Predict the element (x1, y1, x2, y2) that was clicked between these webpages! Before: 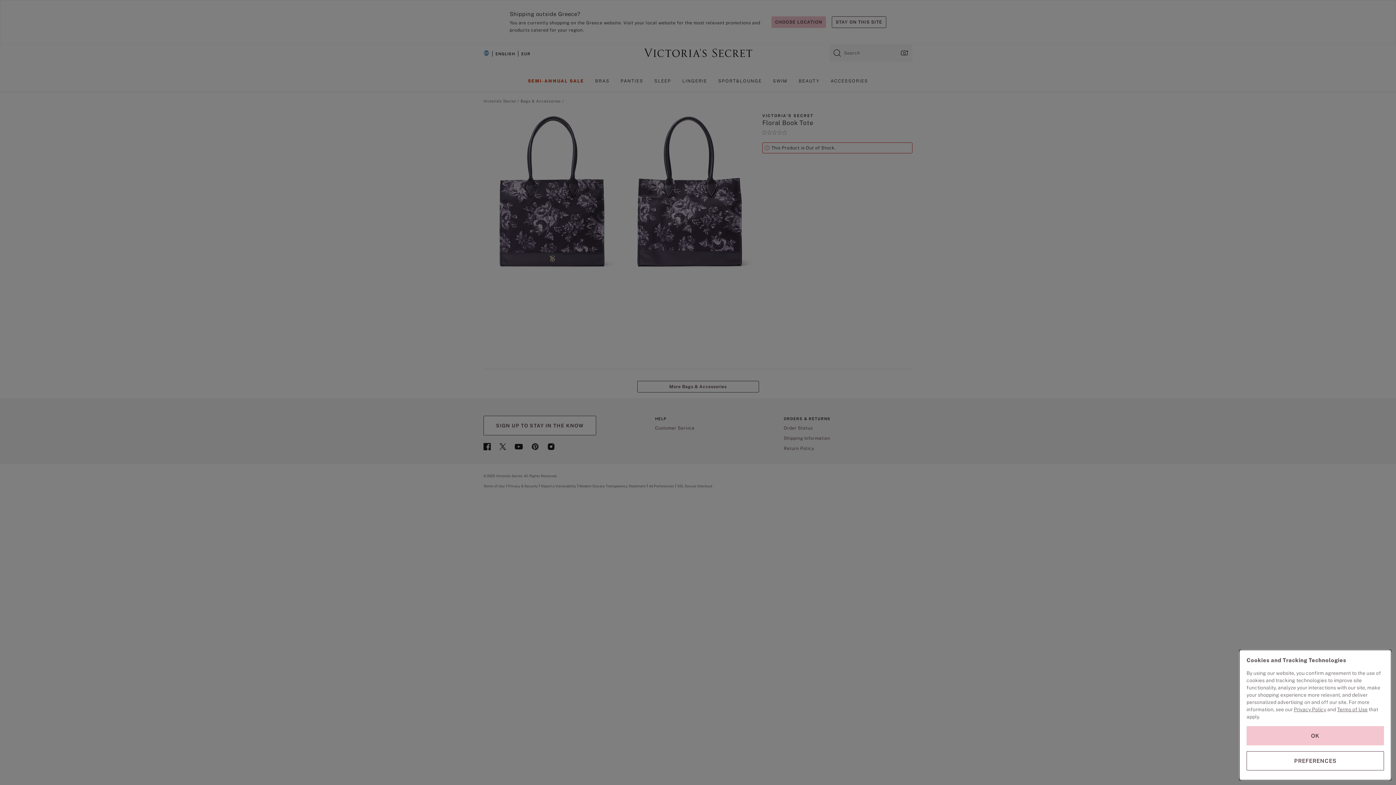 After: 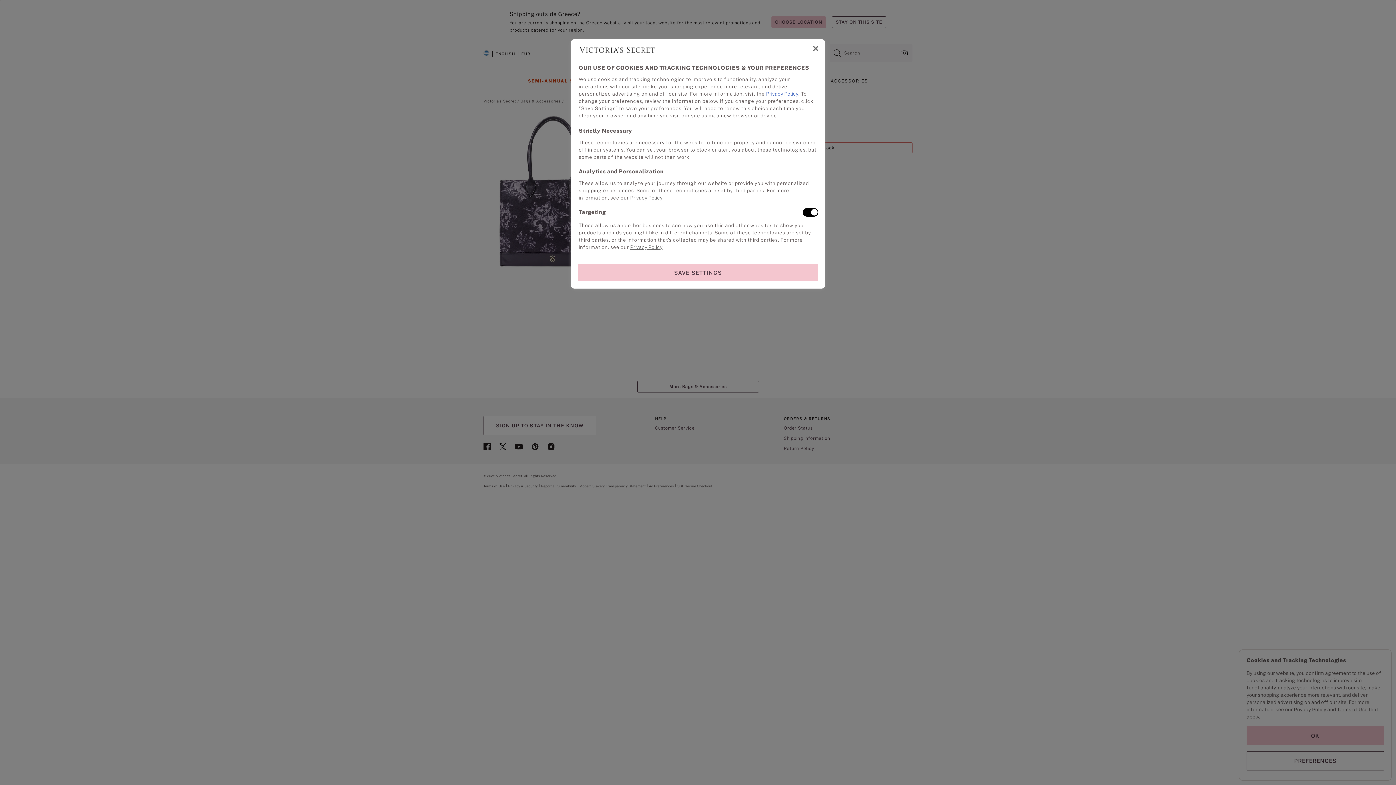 Action: label: PREFERENCES bbox: (1246, 751, 1384, 770)